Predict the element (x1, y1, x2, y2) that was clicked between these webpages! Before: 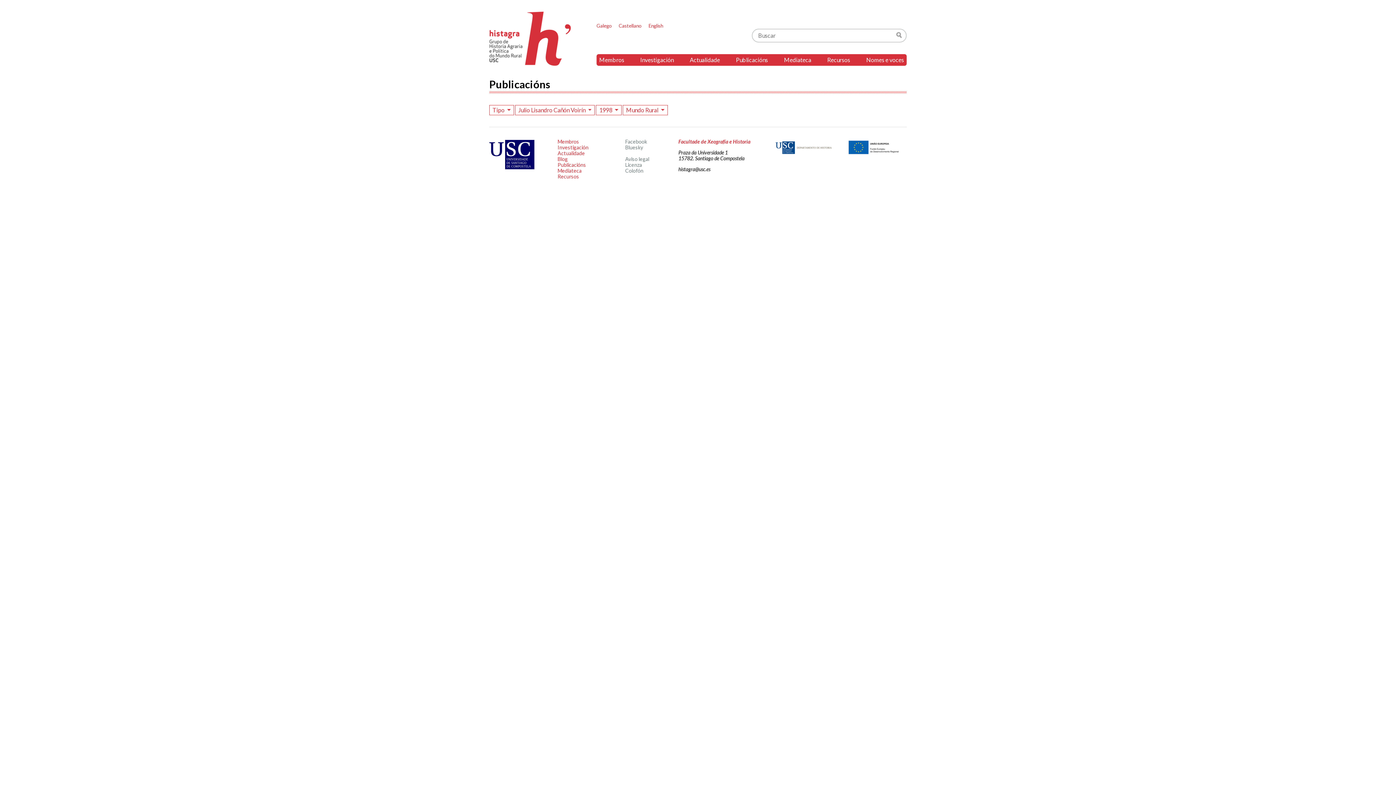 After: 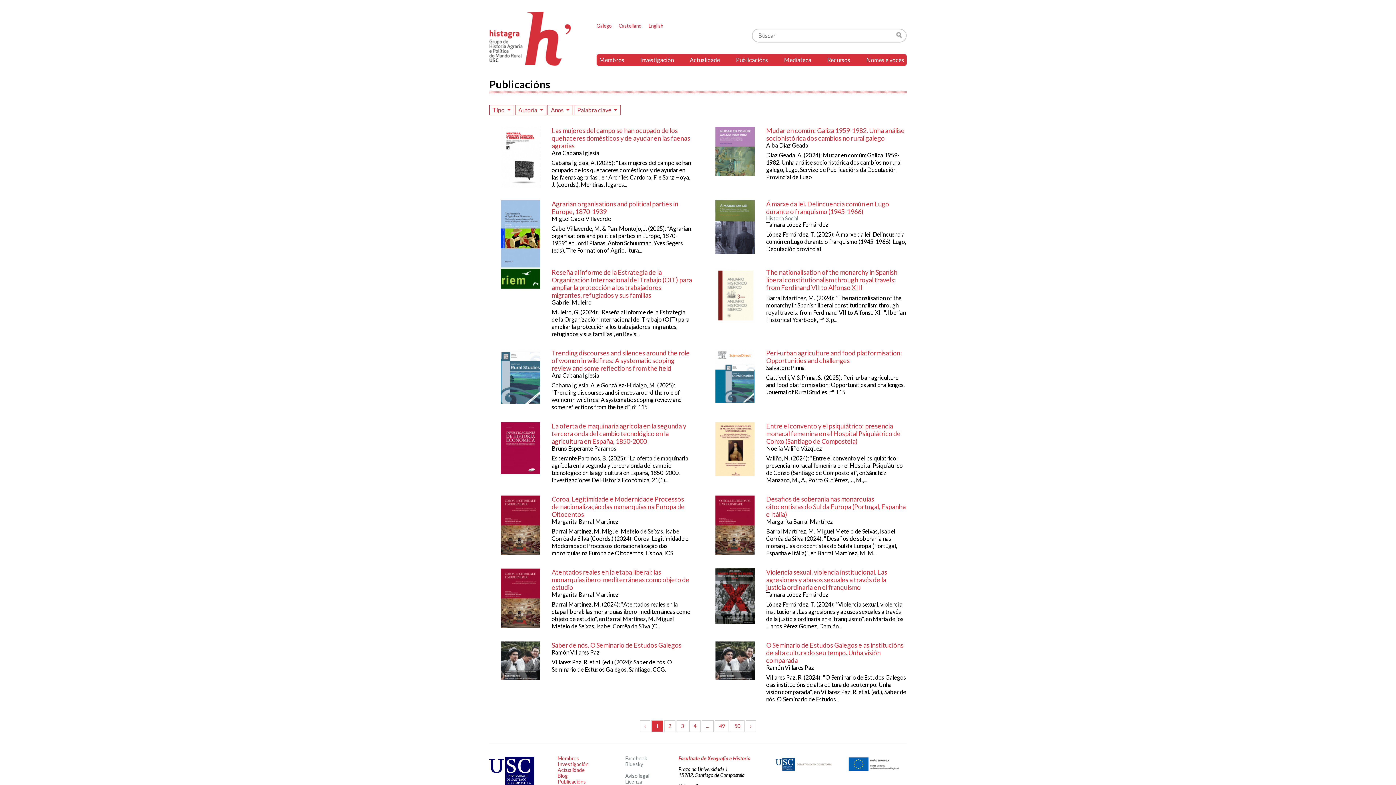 Action: bbox: (733, 54, 770, 65) label: Publicacións